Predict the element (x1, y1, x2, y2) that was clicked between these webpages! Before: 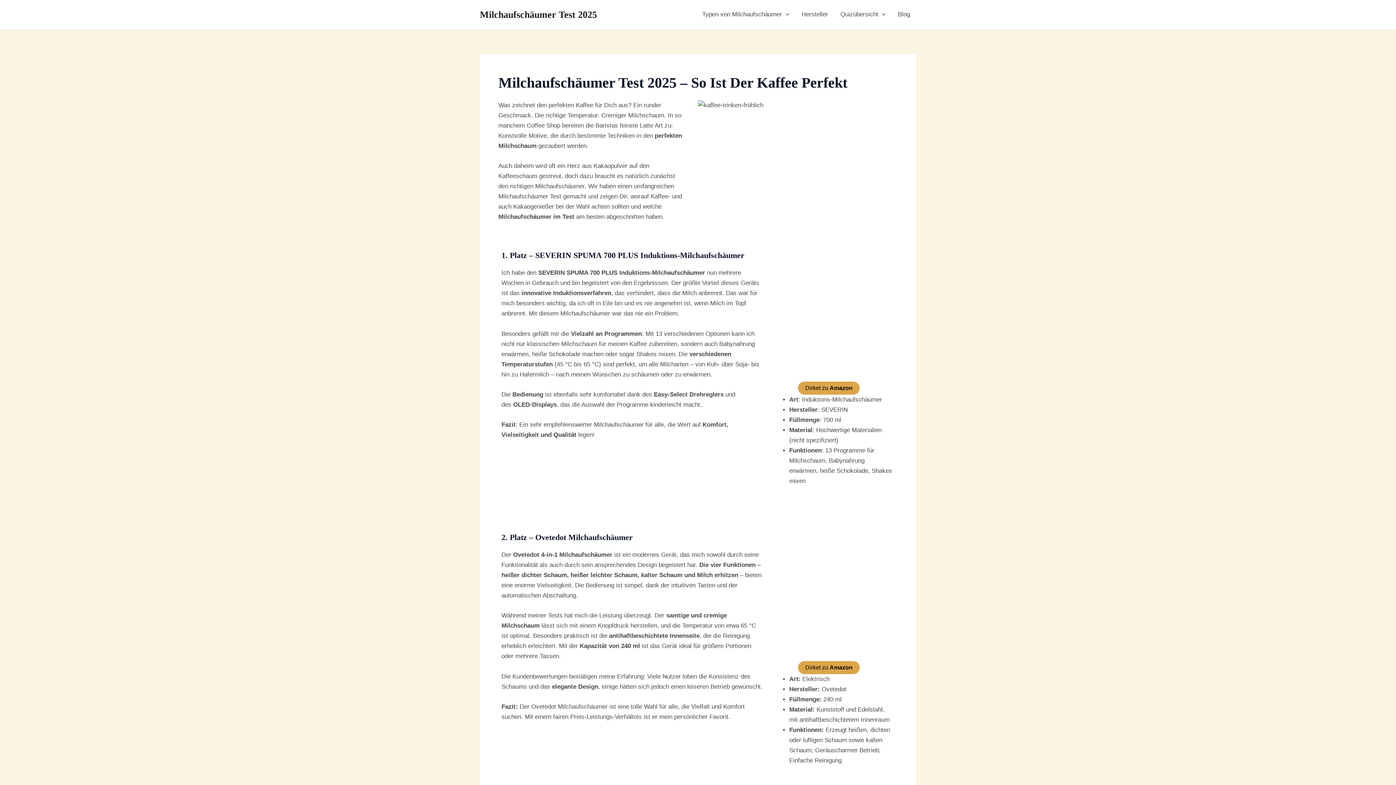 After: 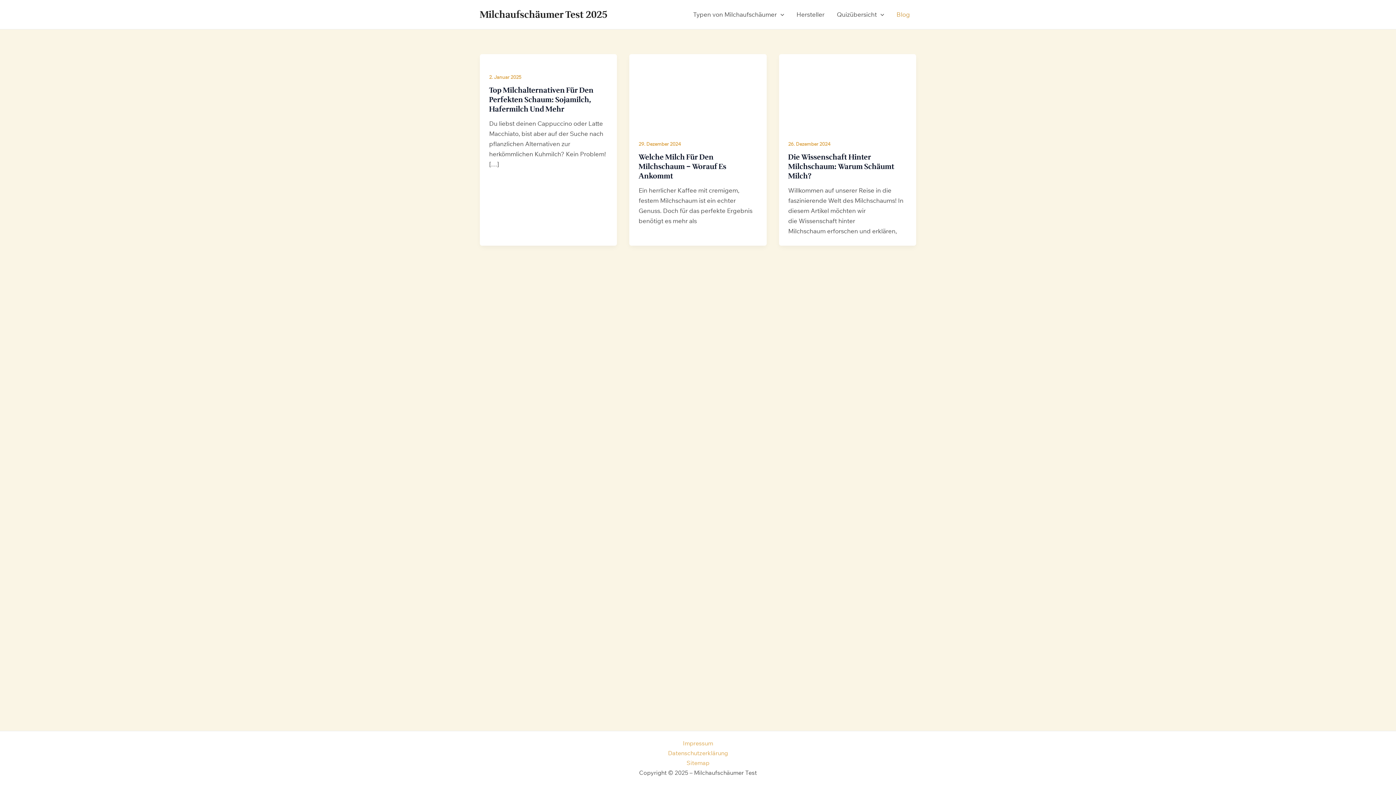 Action: bbox: (892, 0, 916, 29) label: Blog